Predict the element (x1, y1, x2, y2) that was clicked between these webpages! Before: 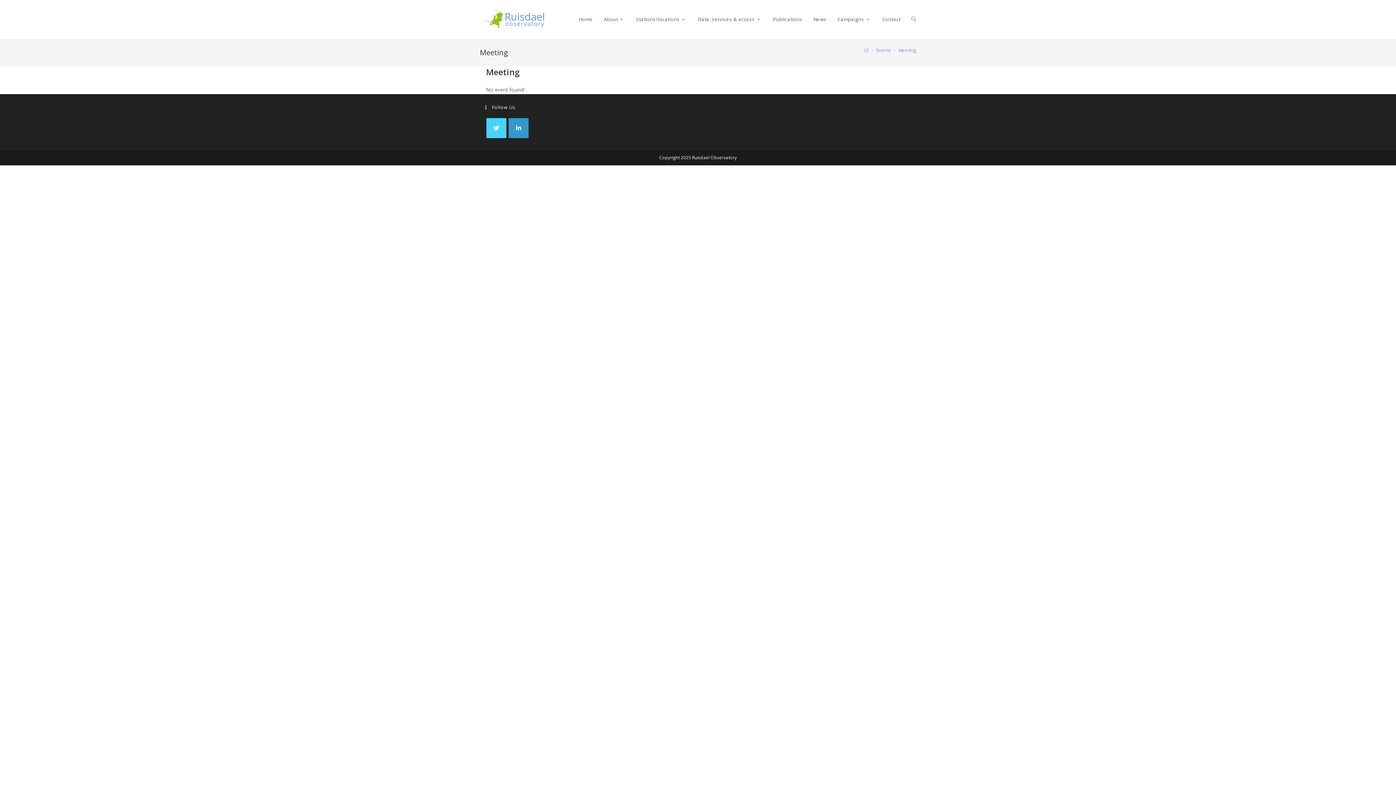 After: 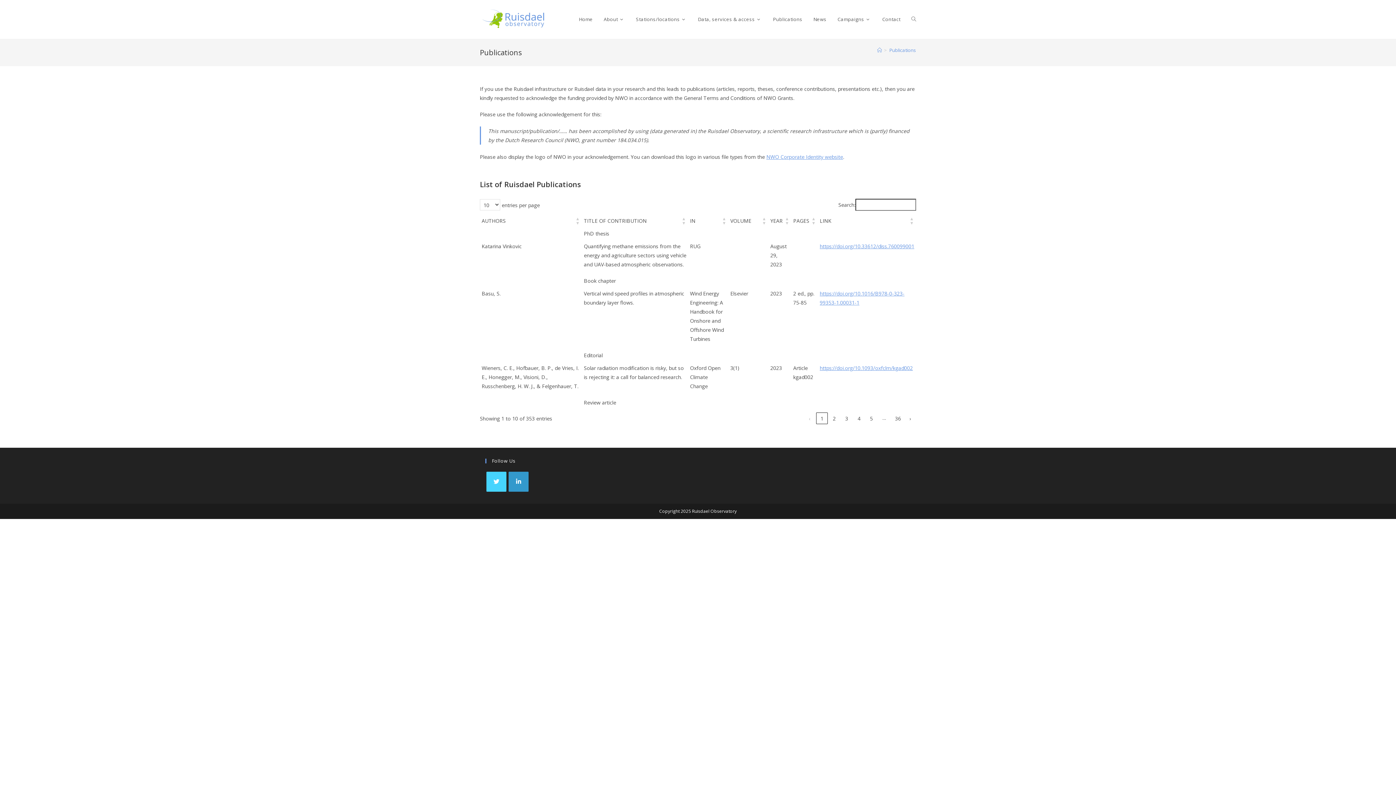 Action: bbox: (767, 0, 808, 38) label: Publications